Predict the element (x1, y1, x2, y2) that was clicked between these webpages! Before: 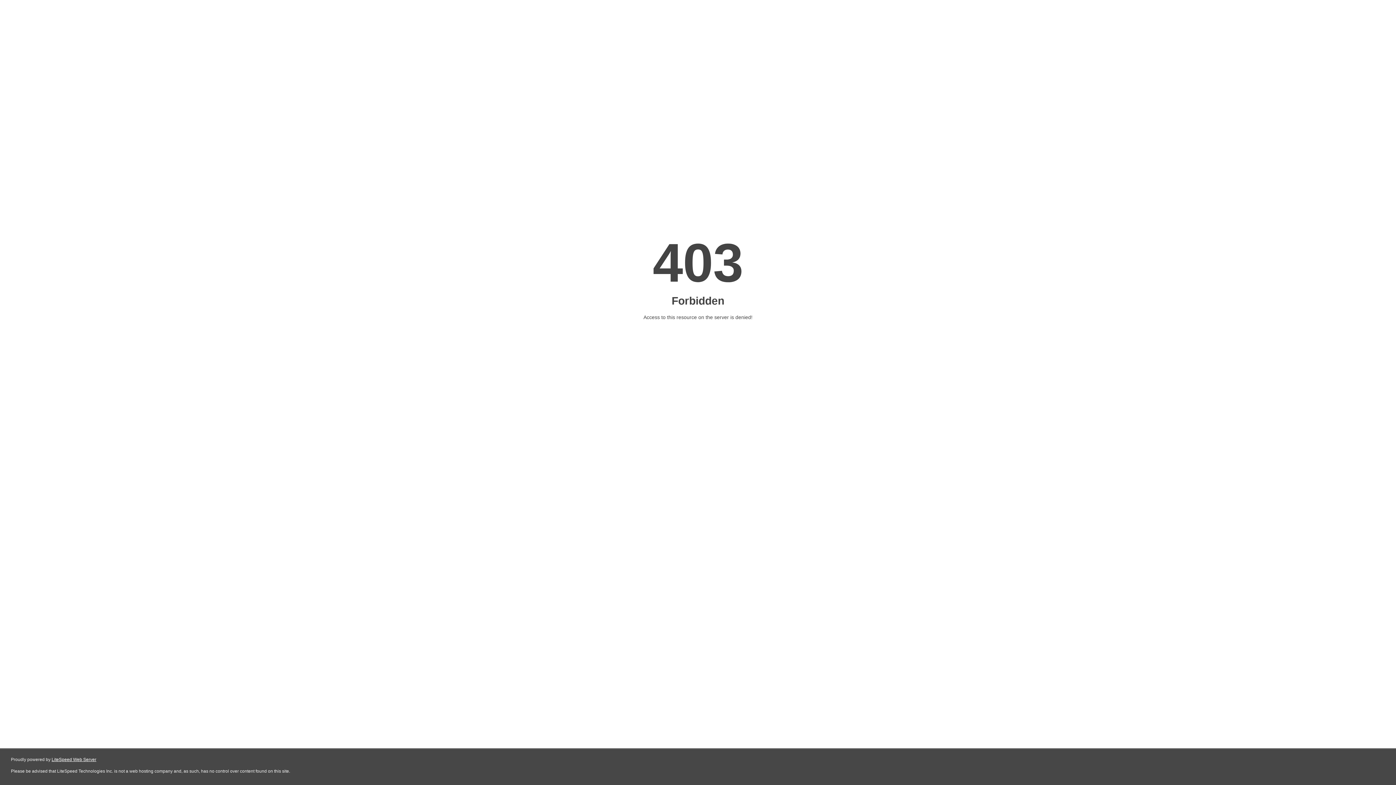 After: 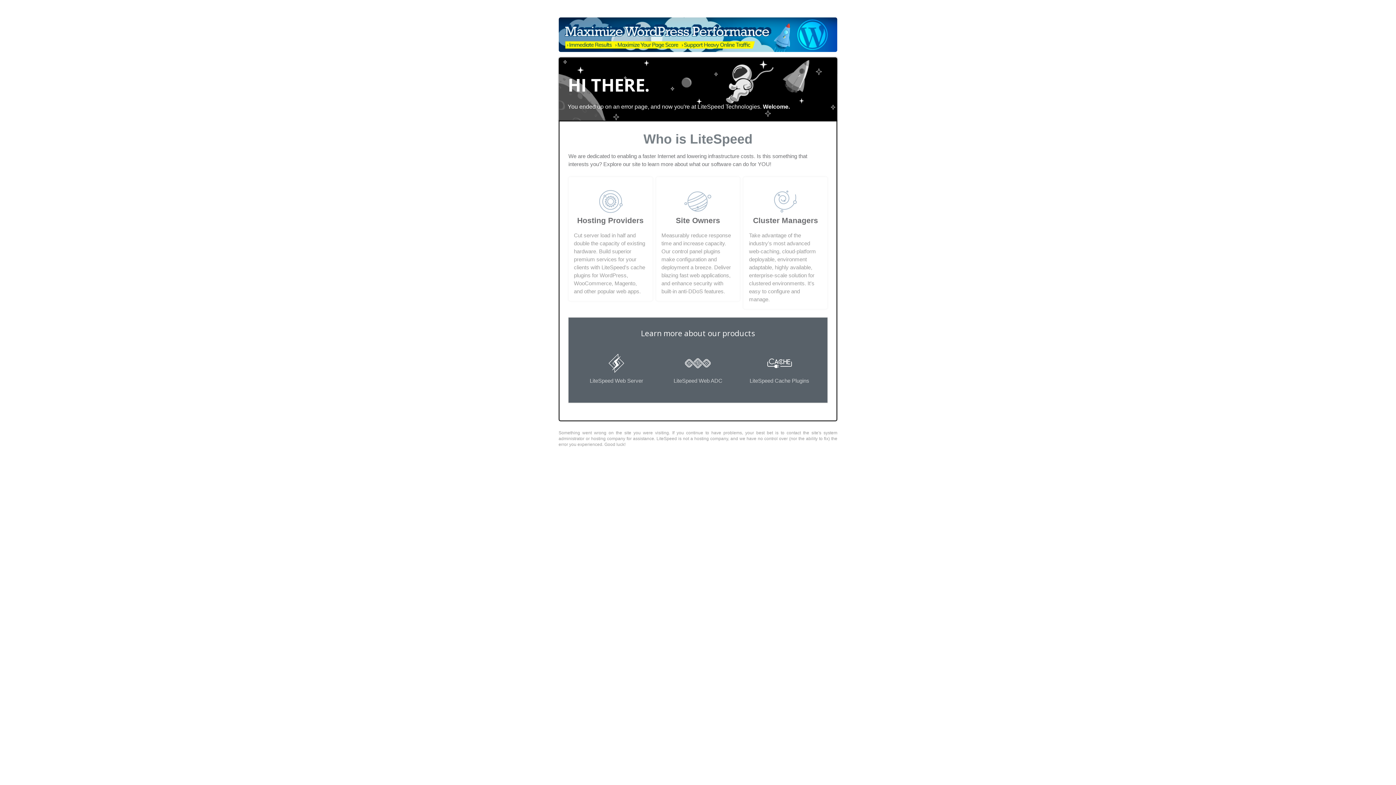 Action: label: LiteSpeed Web Server bbox: (51, 757, 96, 762)